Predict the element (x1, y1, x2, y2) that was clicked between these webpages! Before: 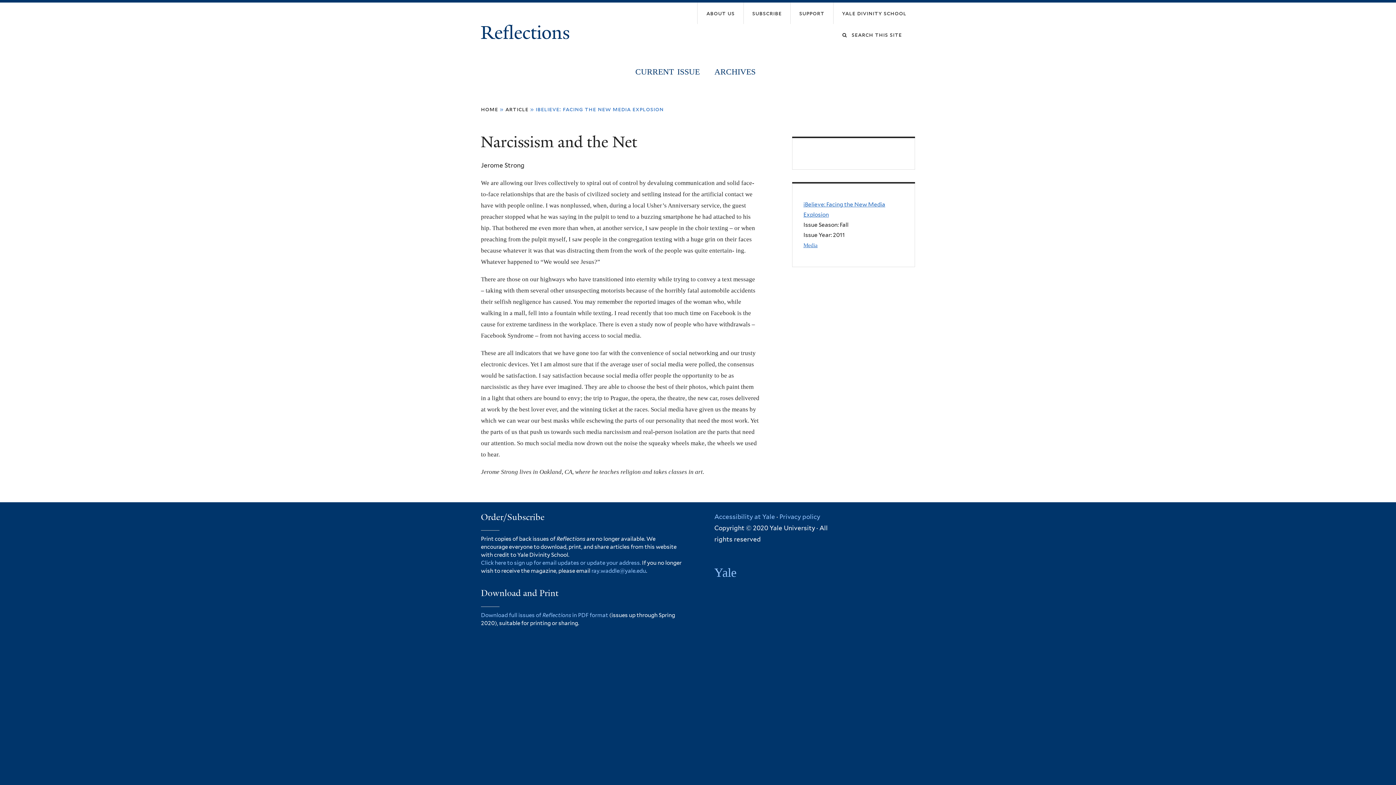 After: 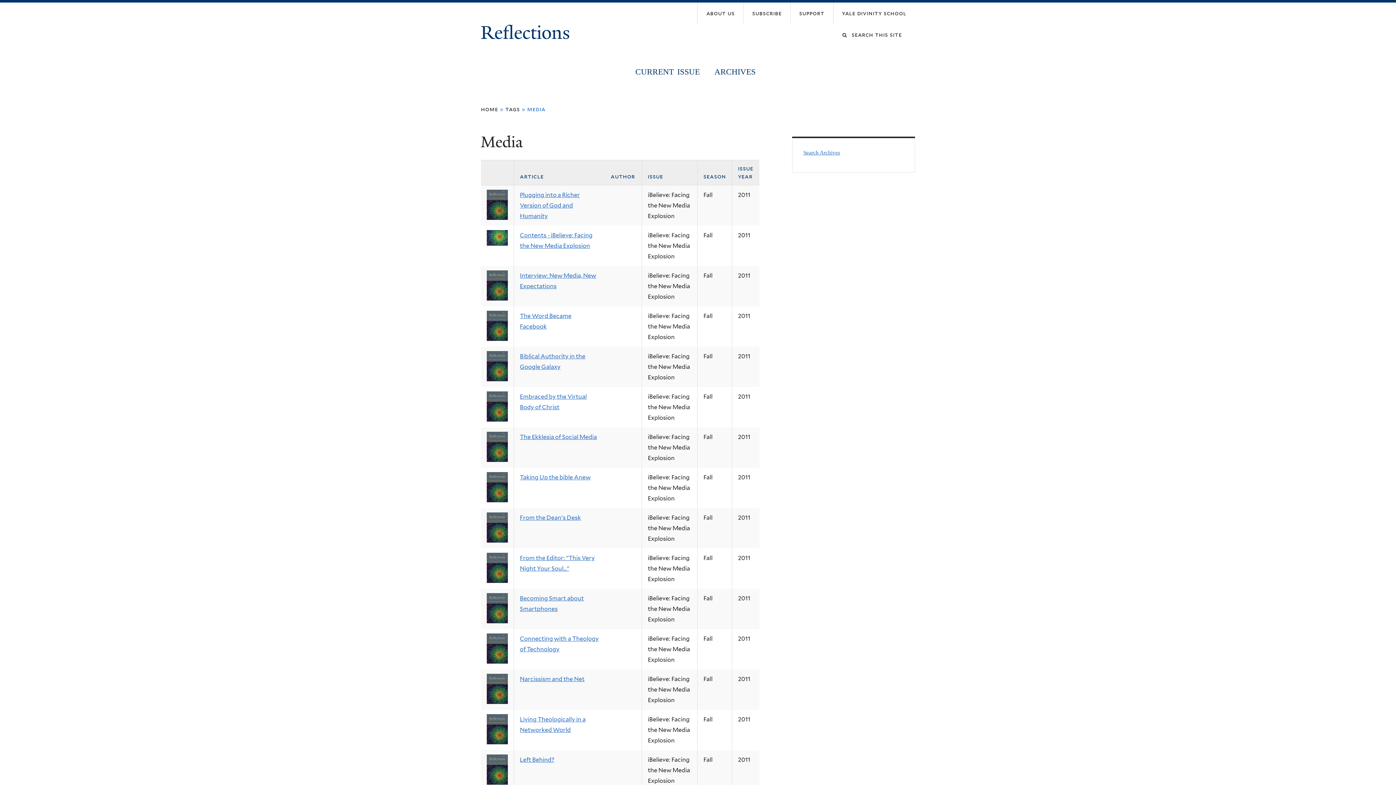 Action: label: Media bbox: (803, 242, 817, 248)